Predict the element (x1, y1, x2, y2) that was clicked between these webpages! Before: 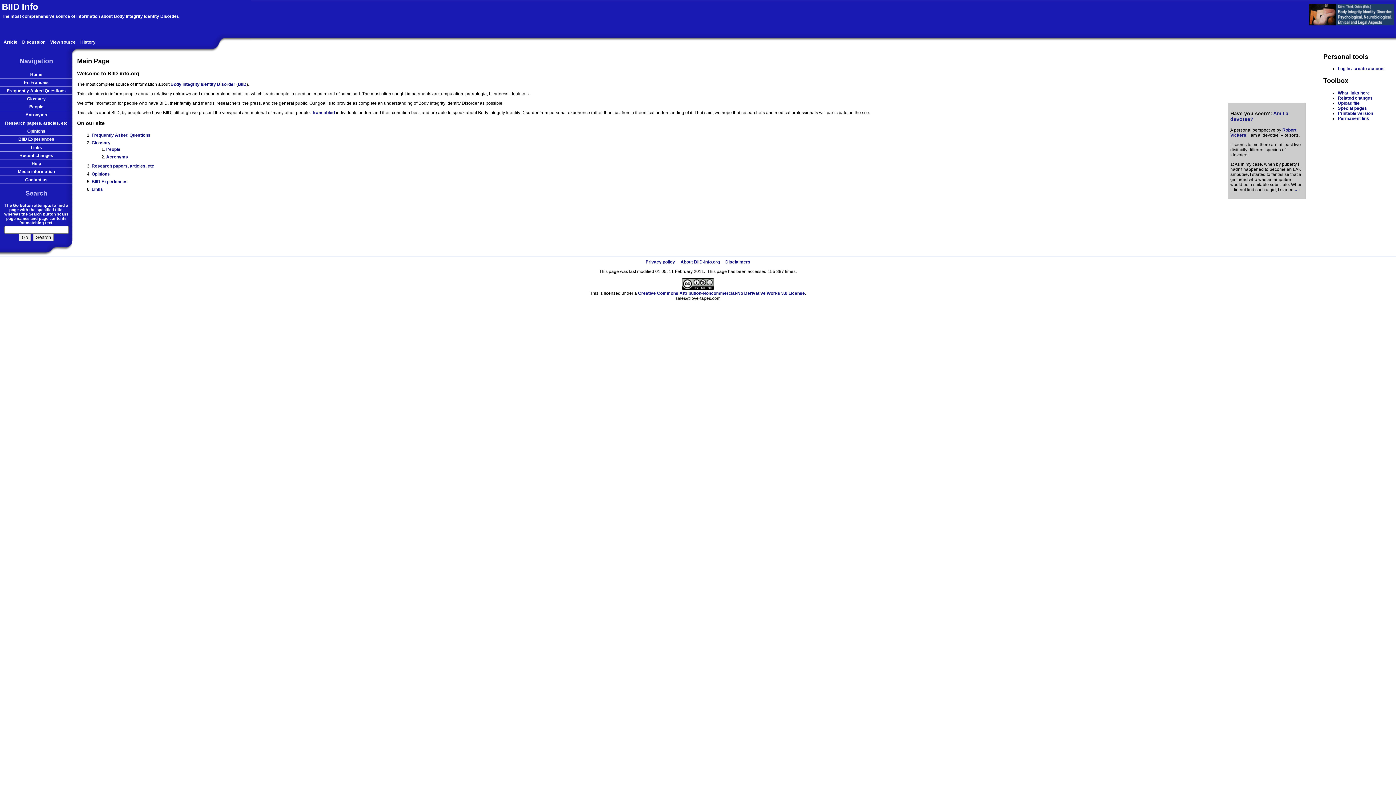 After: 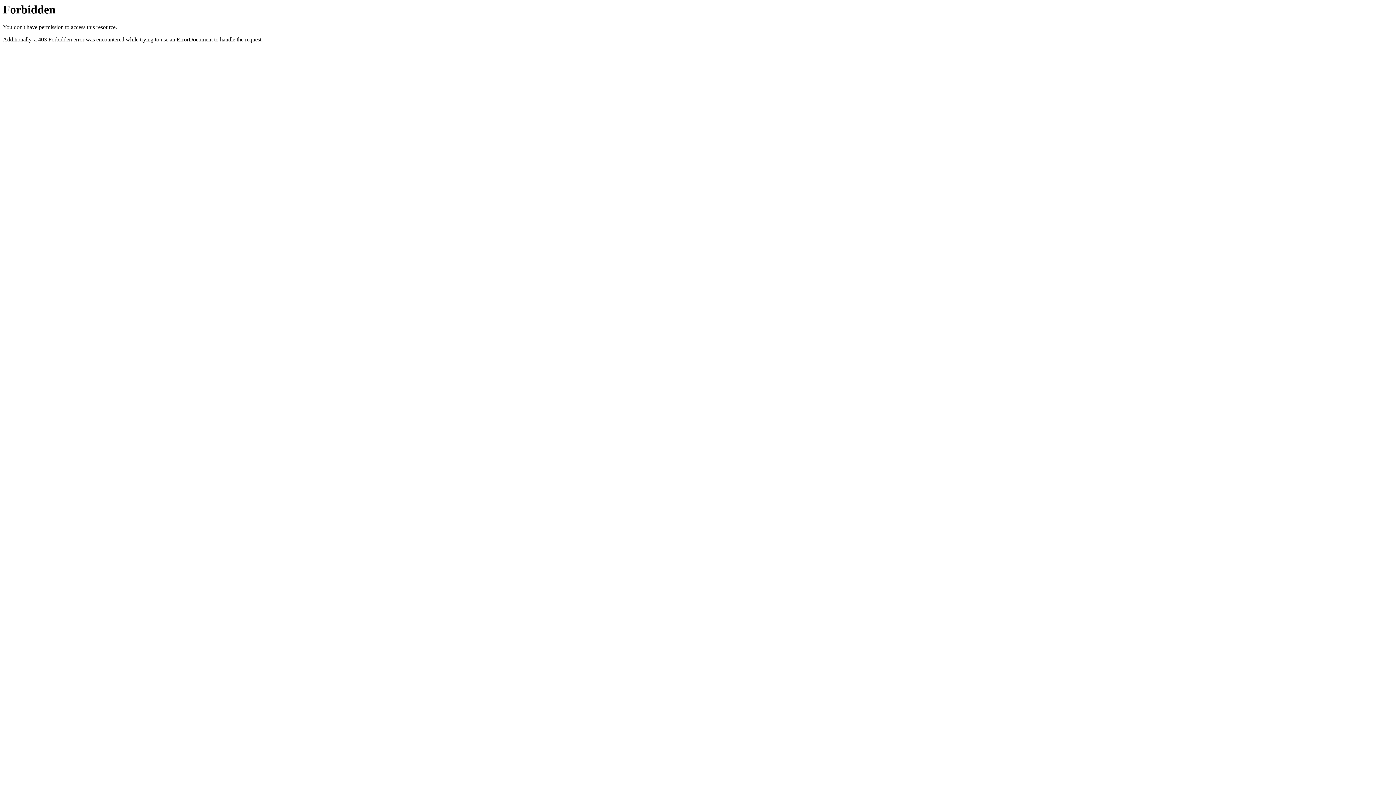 Action: bbox: (1309, 21, 1394, 26)